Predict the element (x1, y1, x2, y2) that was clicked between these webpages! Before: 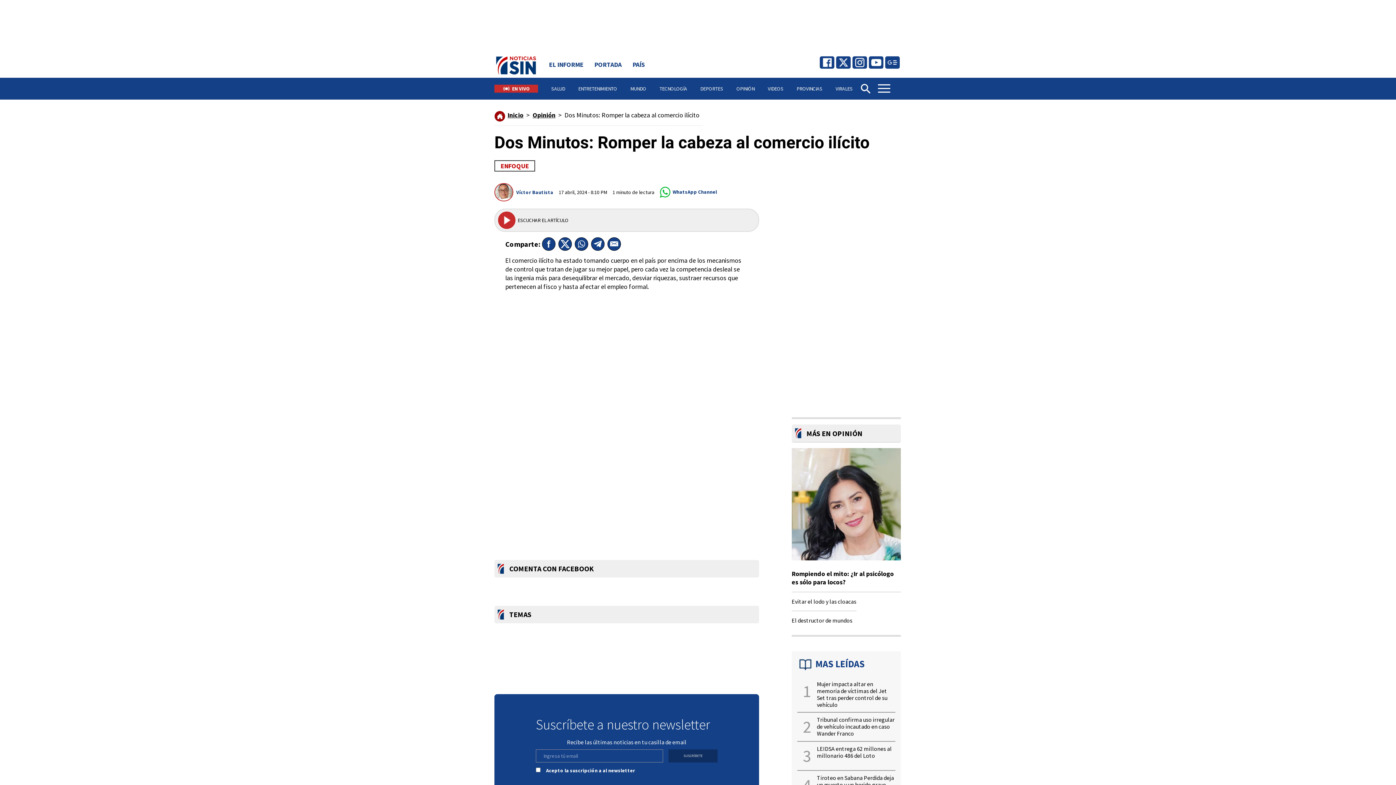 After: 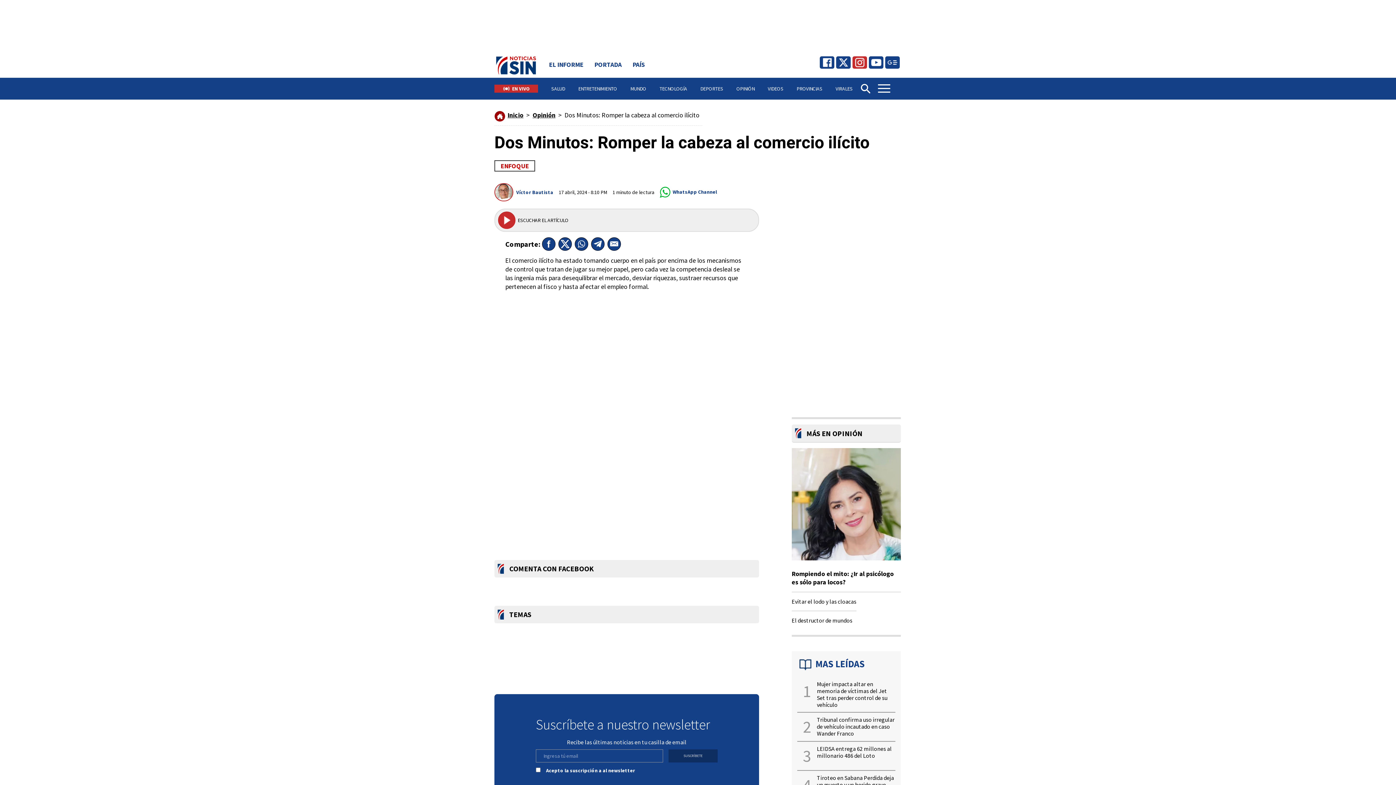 Action: bbox: (854, 57, 865, 68)